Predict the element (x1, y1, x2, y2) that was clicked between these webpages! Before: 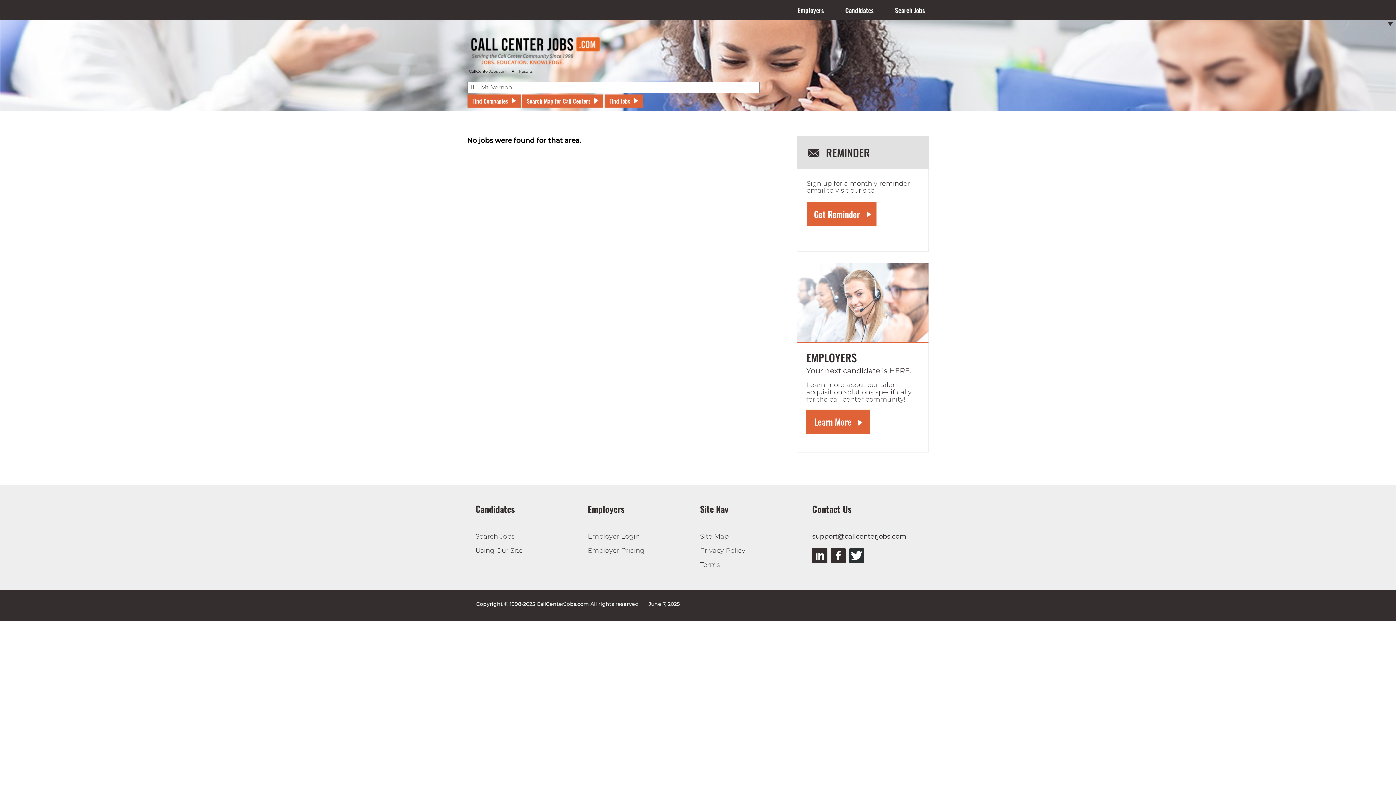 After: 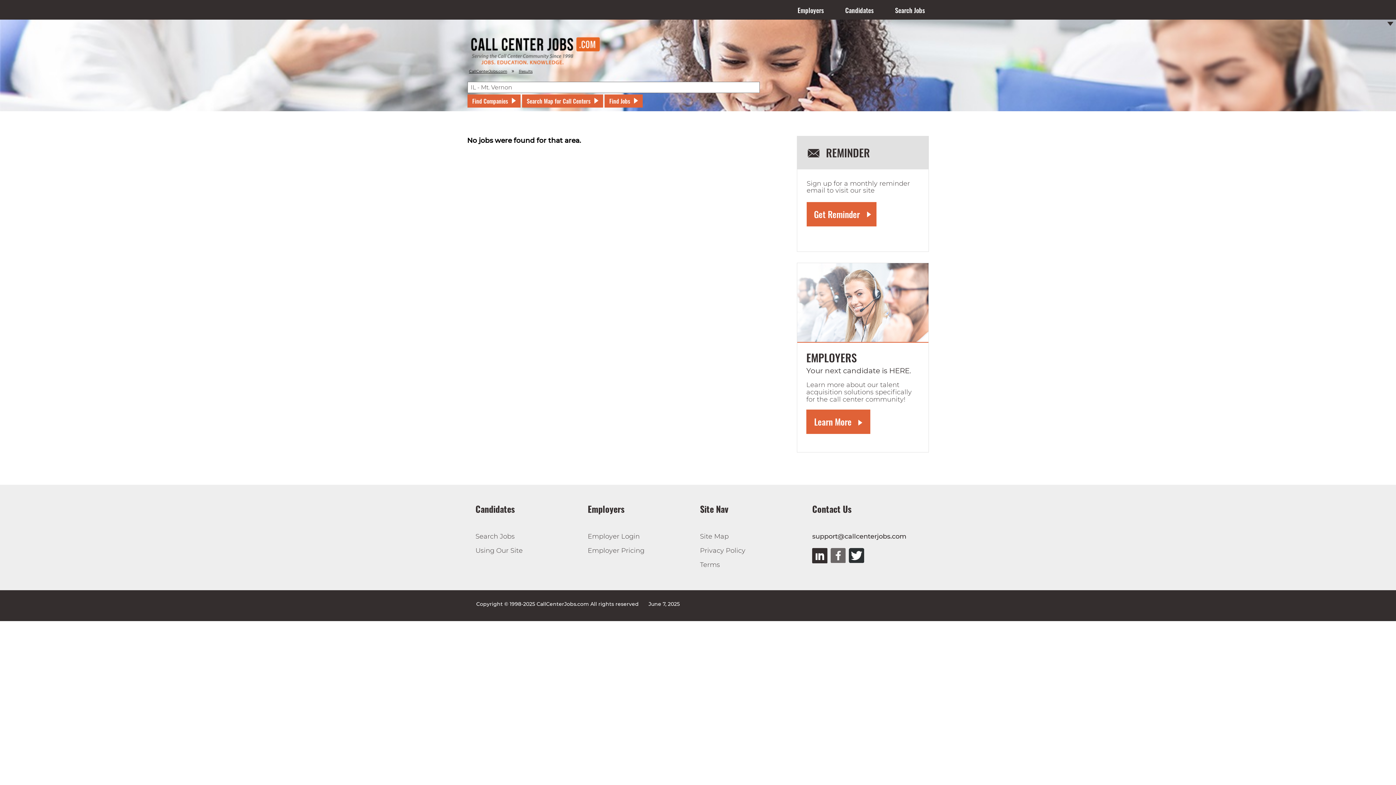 Action: bbox: (830, 551, 845, 558)